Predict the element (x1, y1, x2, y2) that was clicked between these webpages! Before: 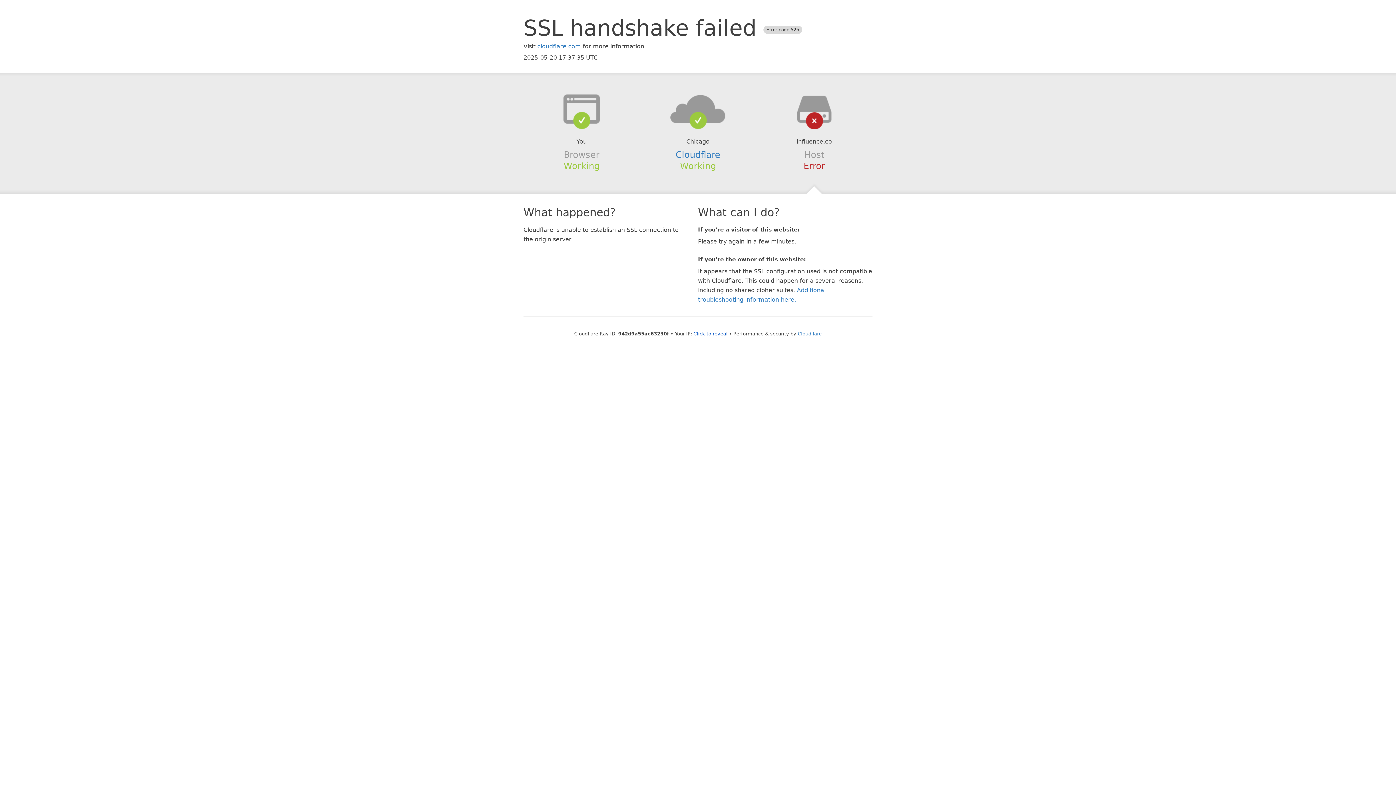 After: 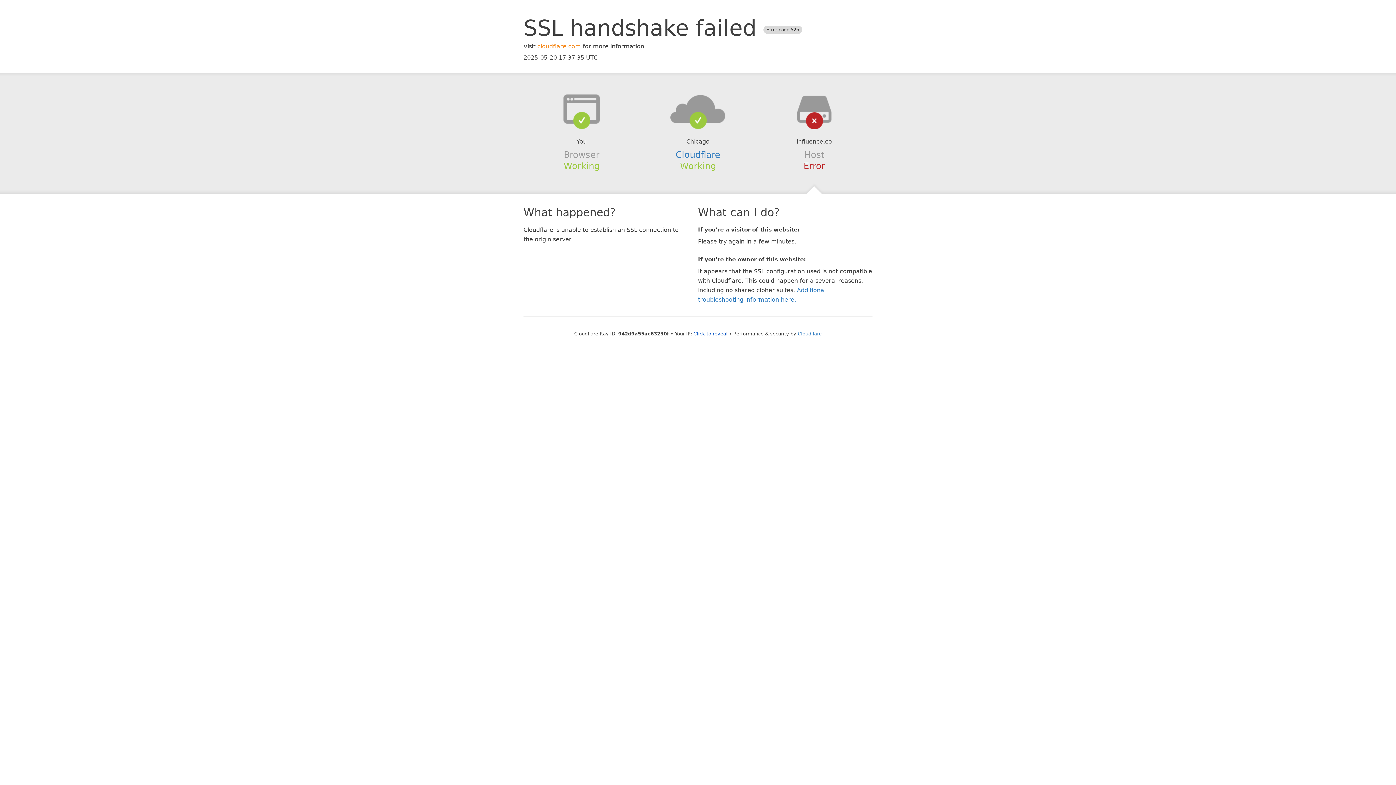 Action: bbox: (537, 42, 581, 49) label: cloudflare.com